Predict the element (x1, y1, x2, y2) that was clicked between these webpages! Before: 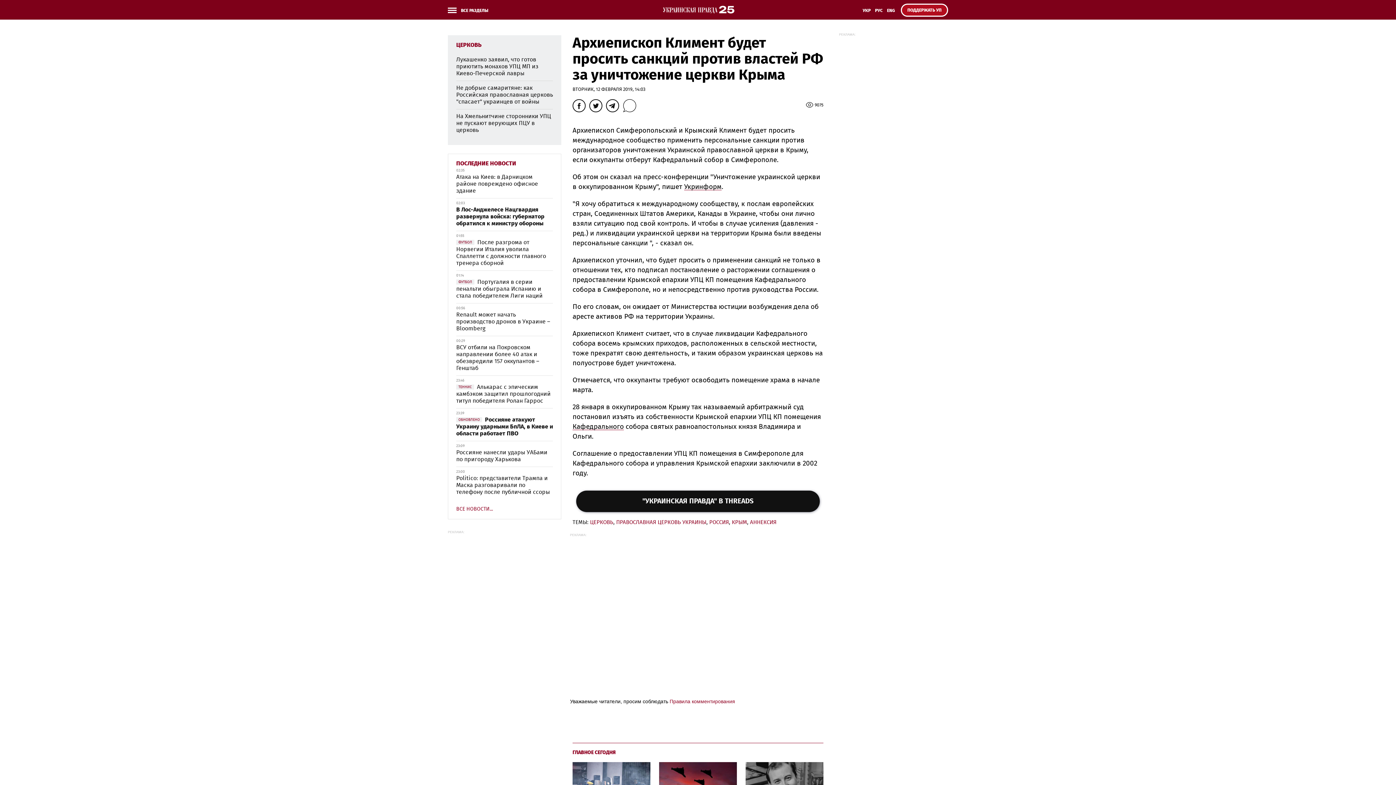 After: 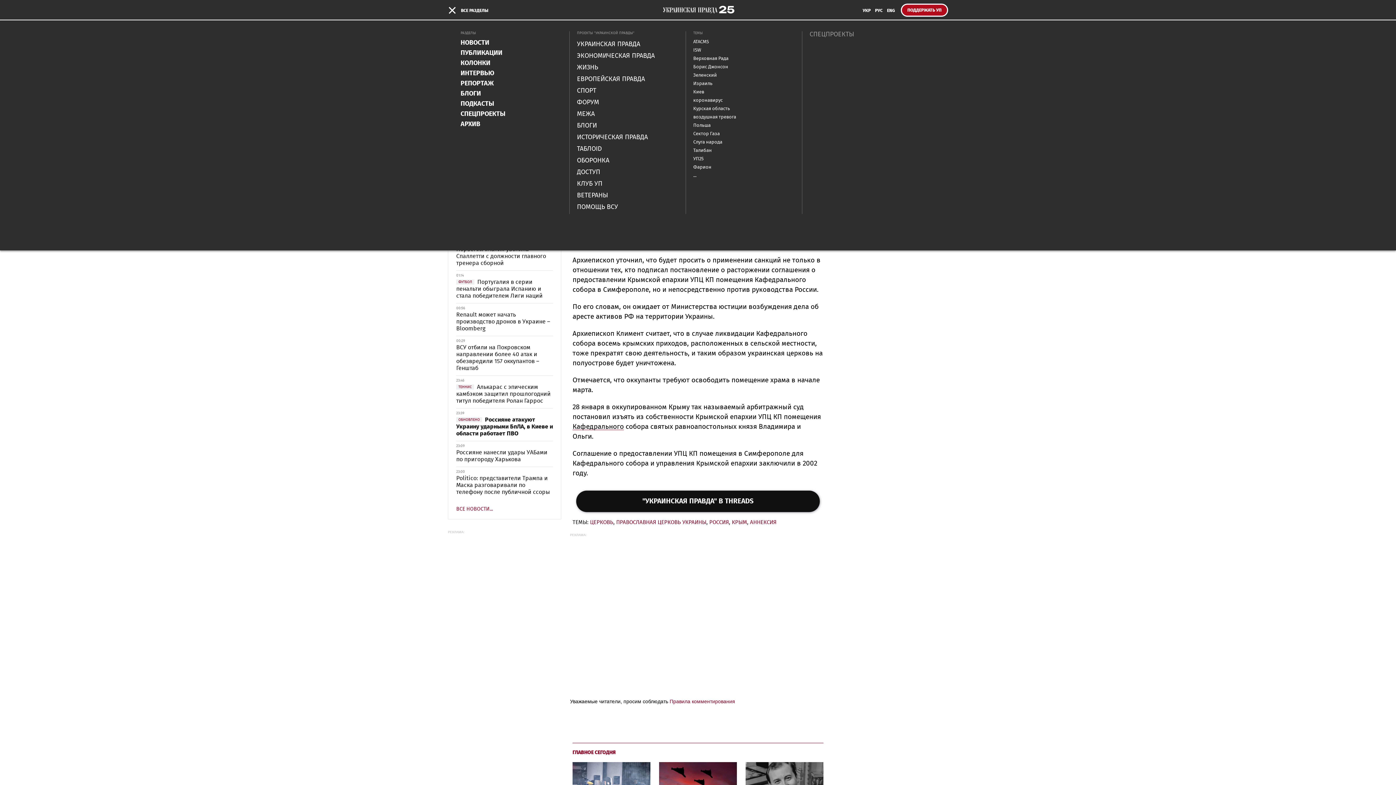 Action: label: ВСЕ РАЗДЕЛЫ bbox: (448, 5, 492, 18)